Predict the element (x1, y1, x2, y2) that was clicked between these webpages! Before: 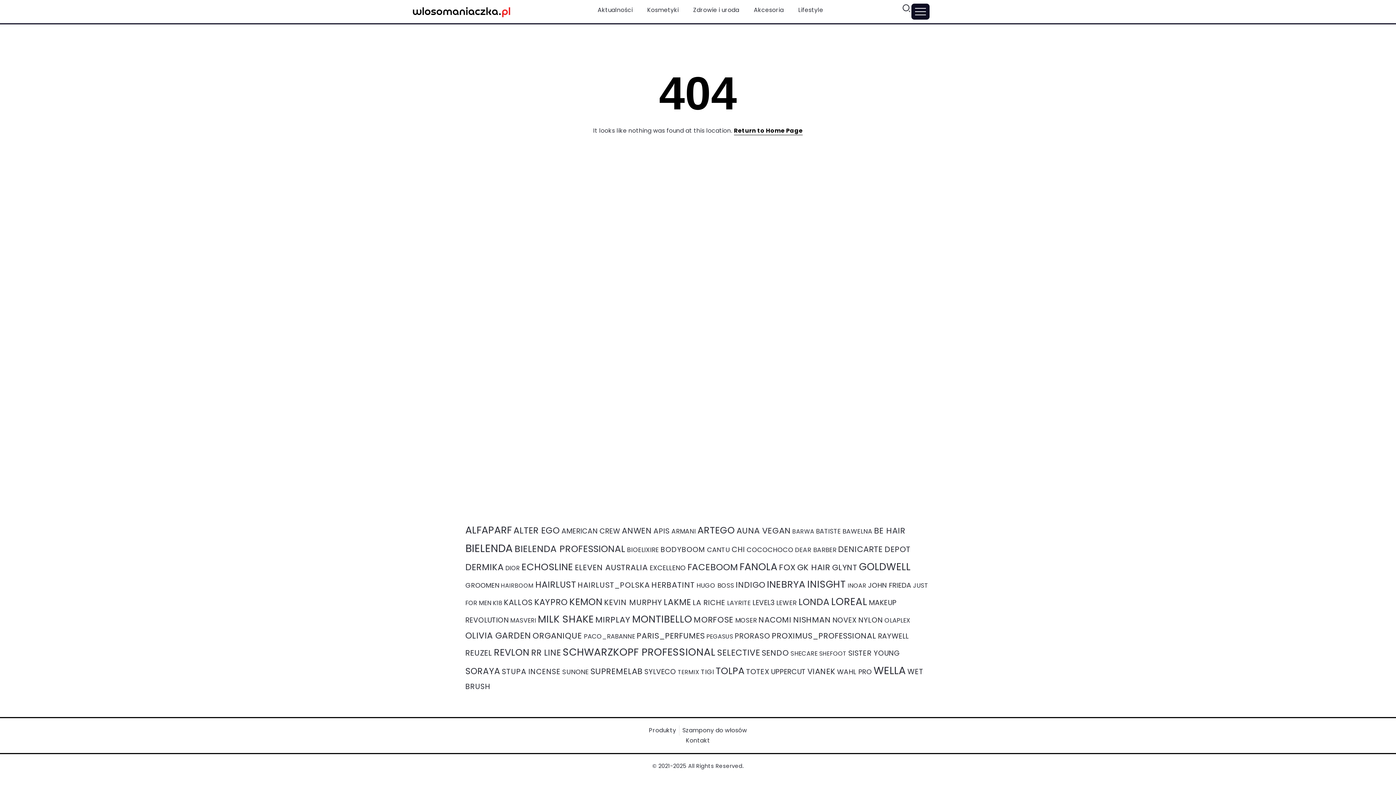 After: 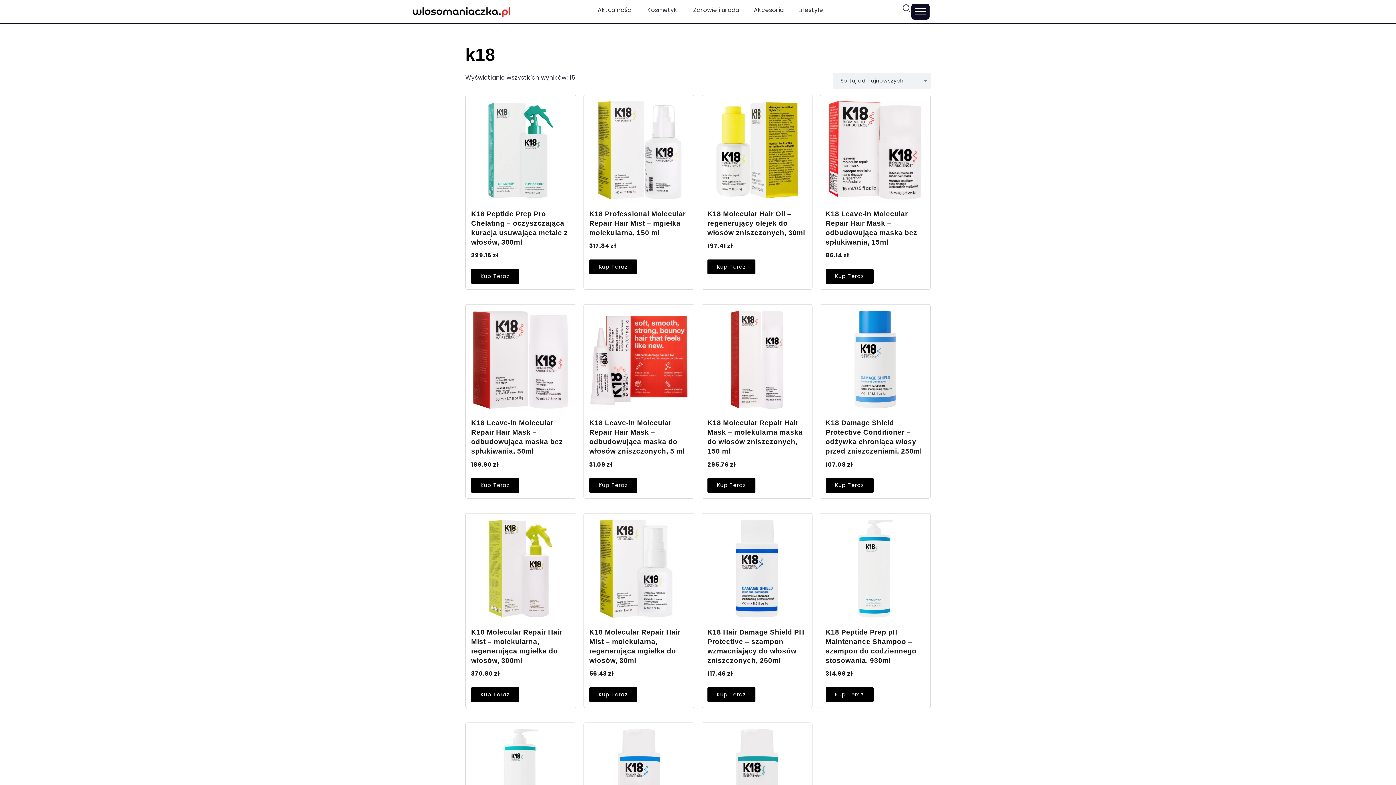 Action: bbox: (493, 599, 502, 607) label: k18 (15 elementów)